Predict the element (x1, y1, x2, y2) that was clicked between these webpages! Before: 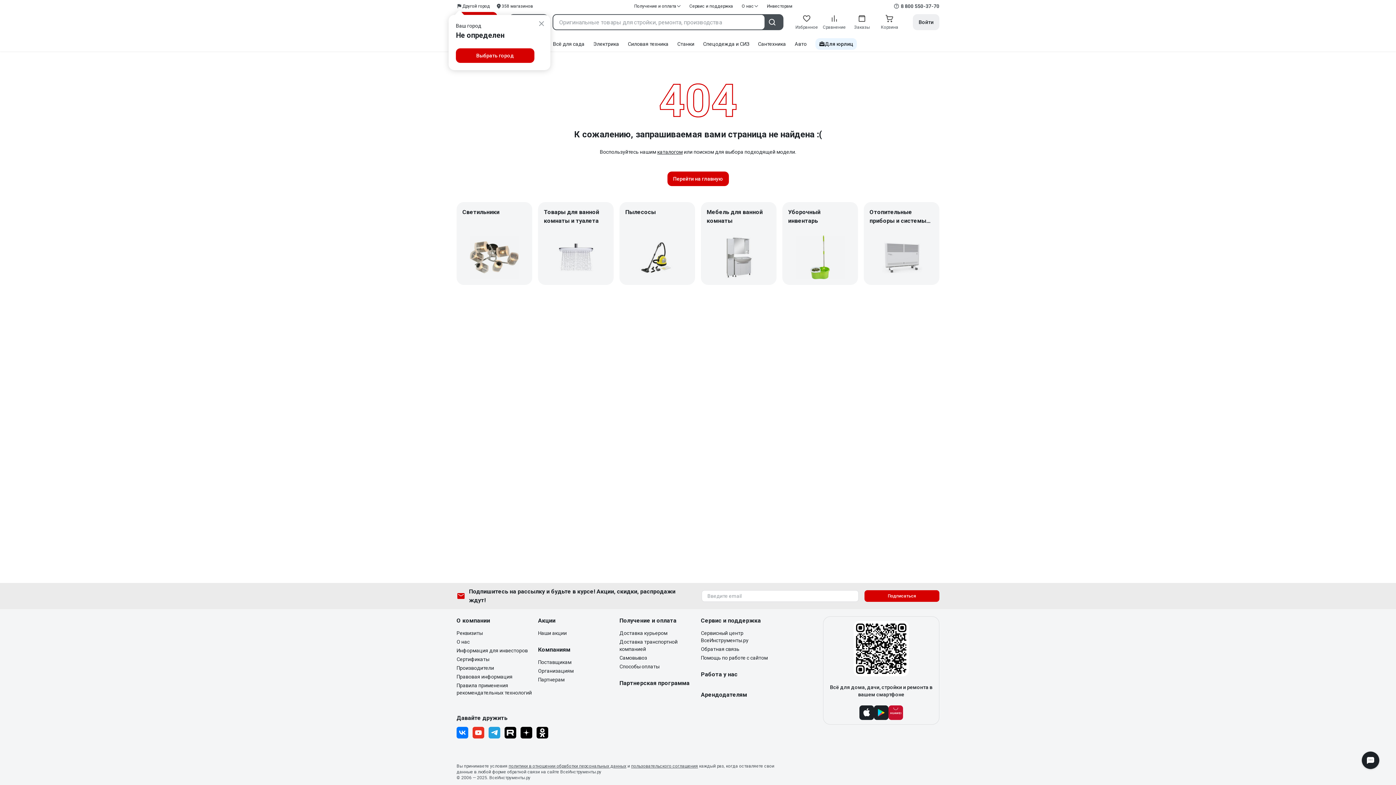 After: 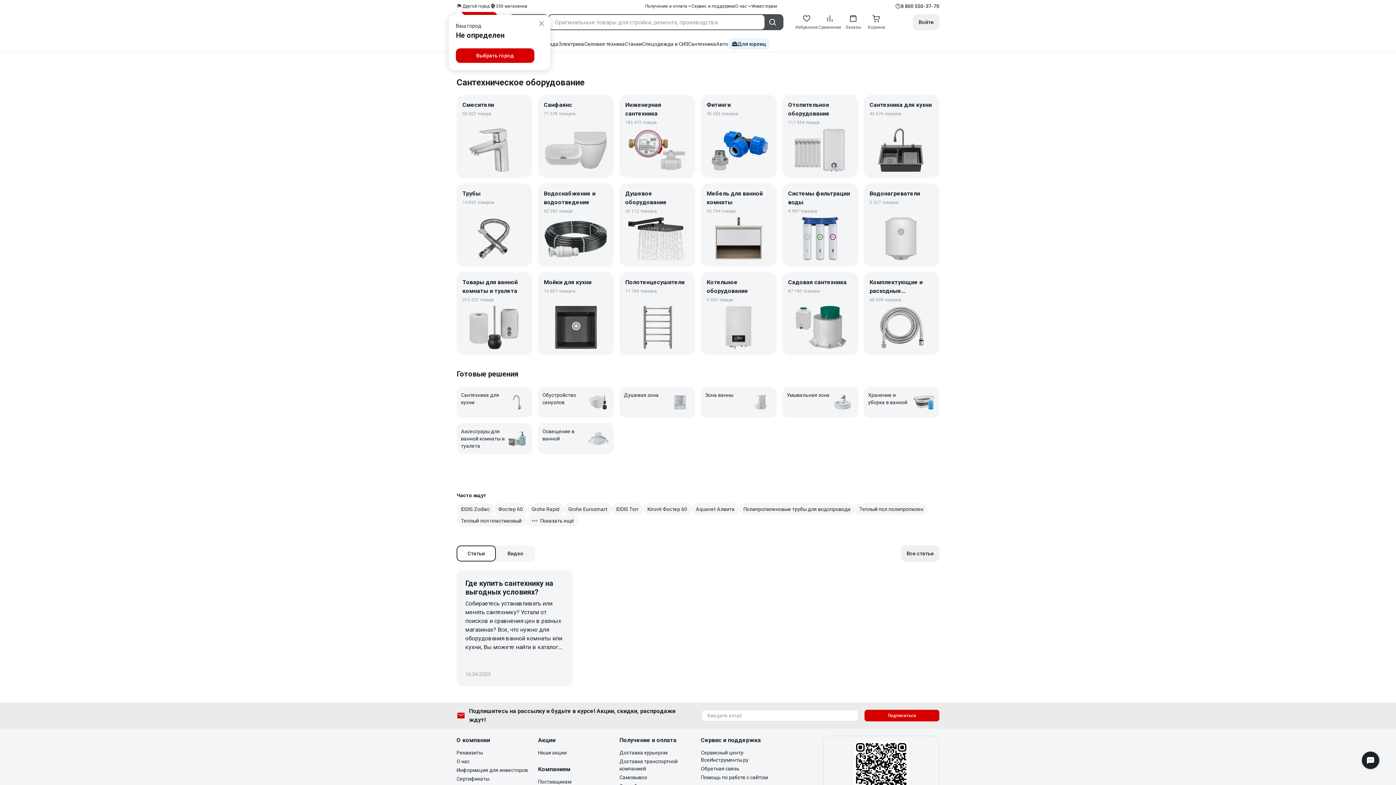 Action: label: Сантехника bbox: (758, 41, 786, 46)